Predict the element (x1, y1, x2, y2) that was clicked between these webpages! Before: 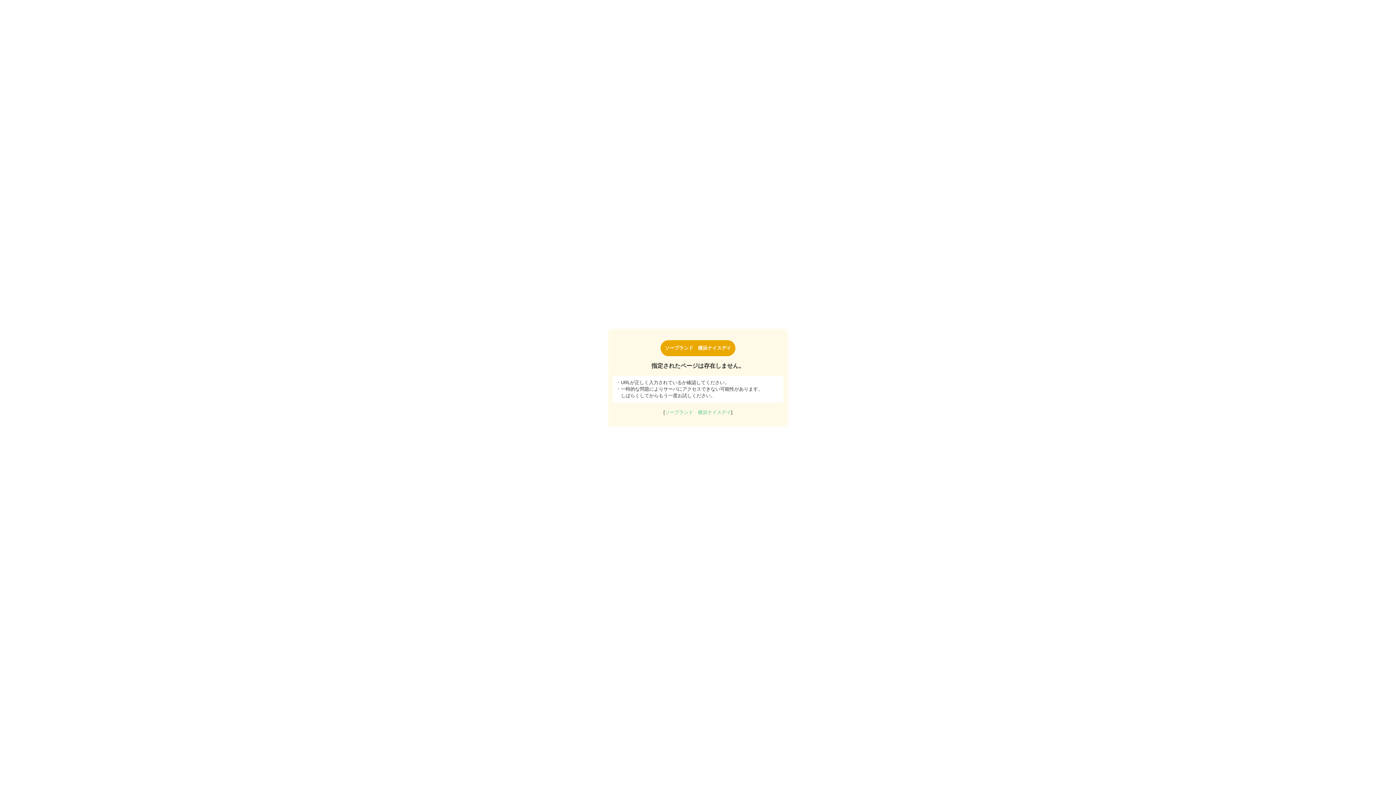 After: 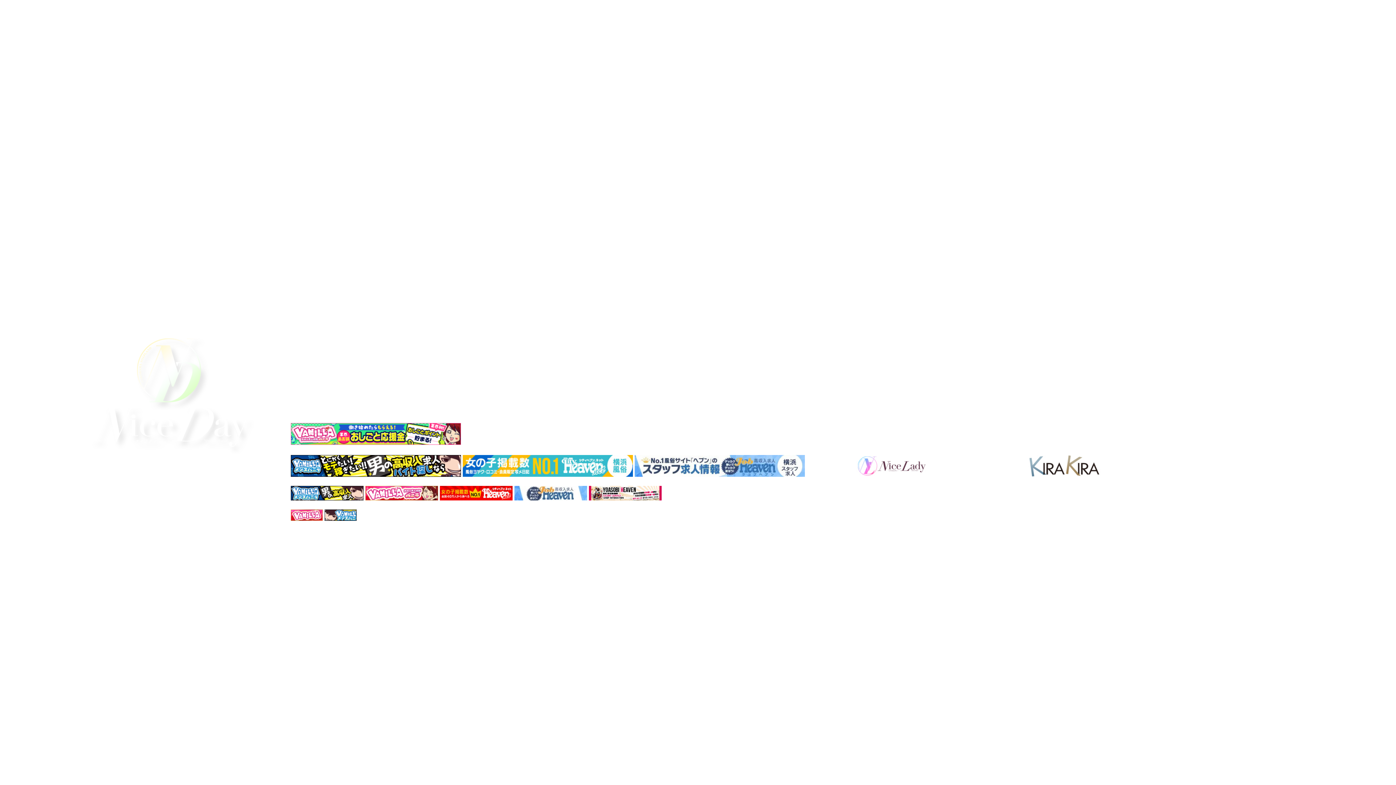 Action: label: ソープランド　横浜ナイスデイ bbox: (665, 409, 731, 415)